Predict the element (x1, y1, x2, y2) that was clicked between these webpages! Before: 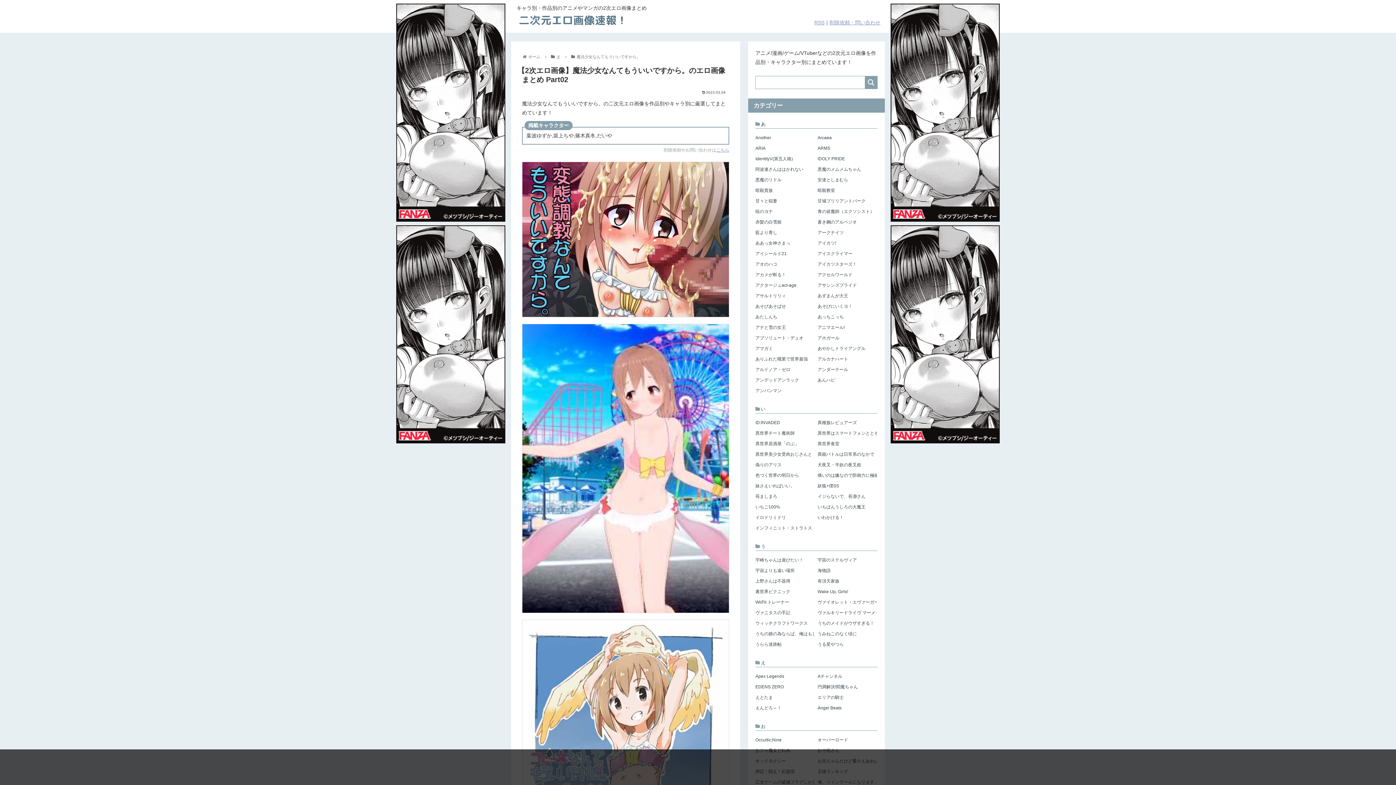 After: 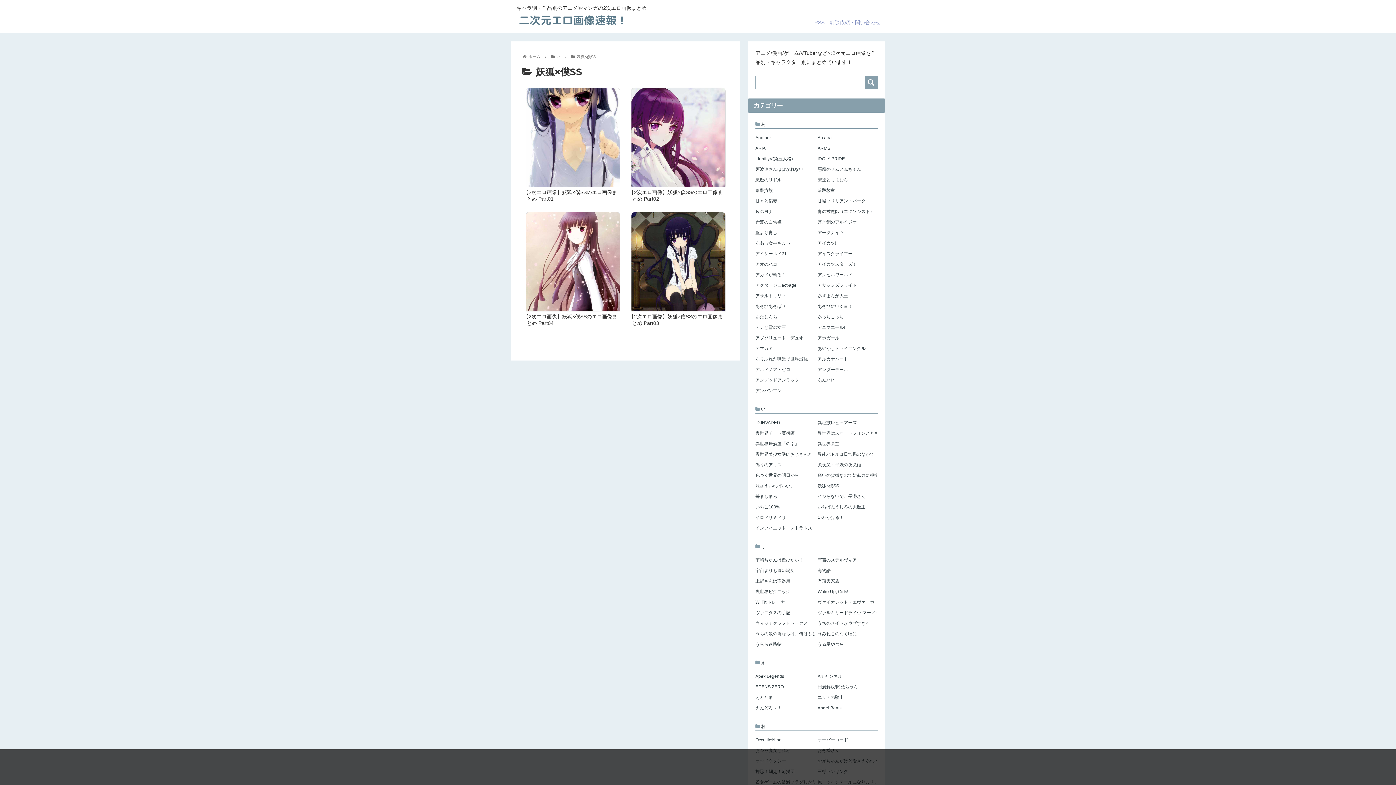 Action: label: 妖狐×僕SS bbox: (817, 482, 877, 490)